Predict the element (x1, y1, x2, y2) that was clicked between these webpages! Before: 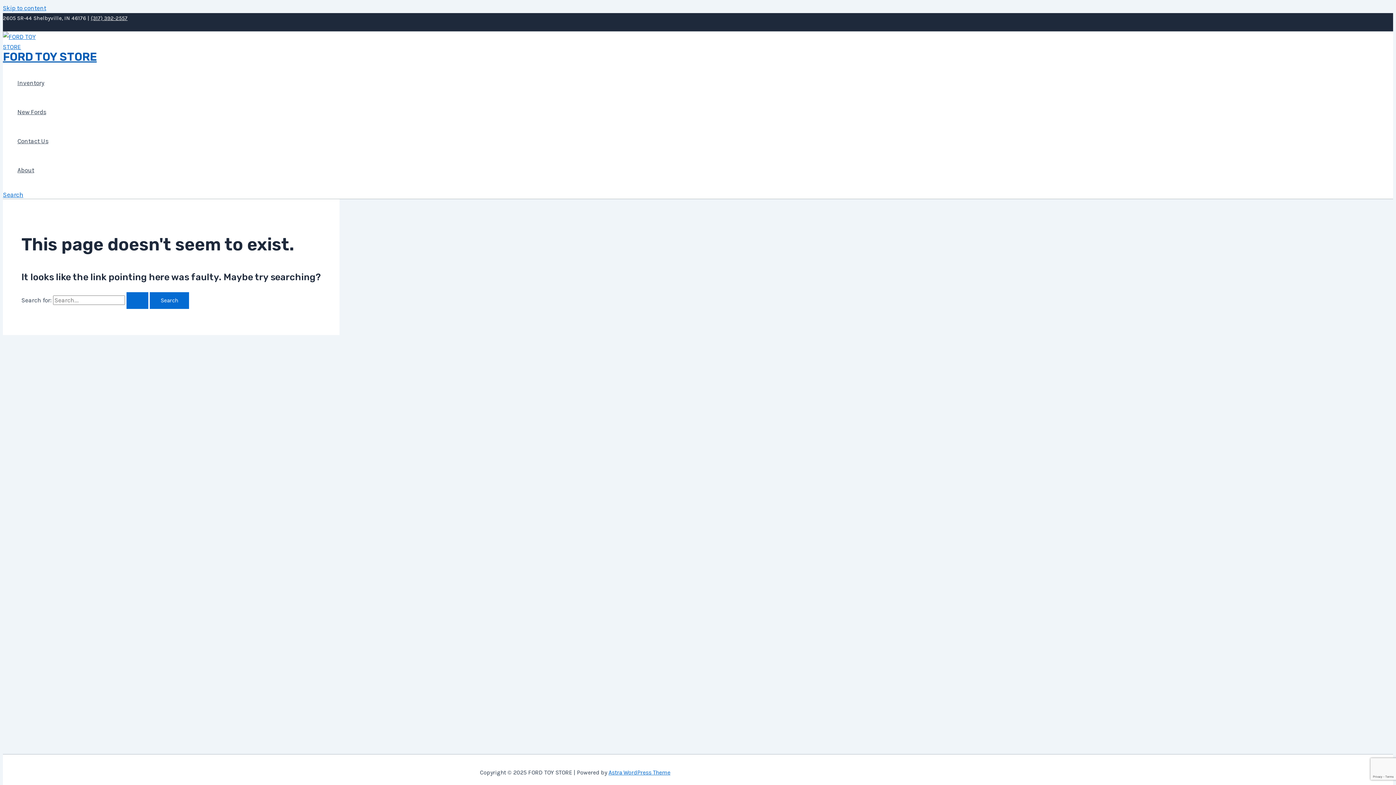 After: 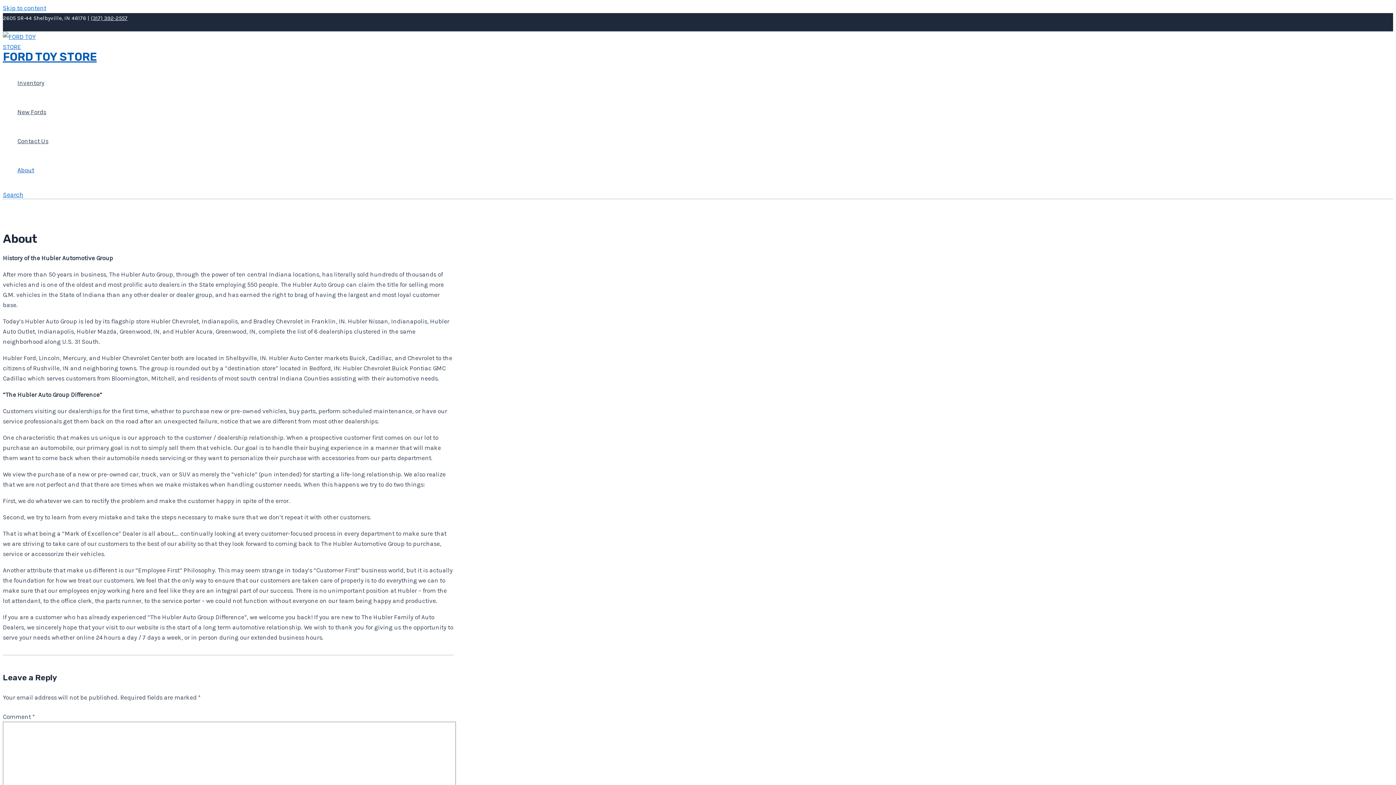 Action: bbox: (17, 155, 48, 184) label: About